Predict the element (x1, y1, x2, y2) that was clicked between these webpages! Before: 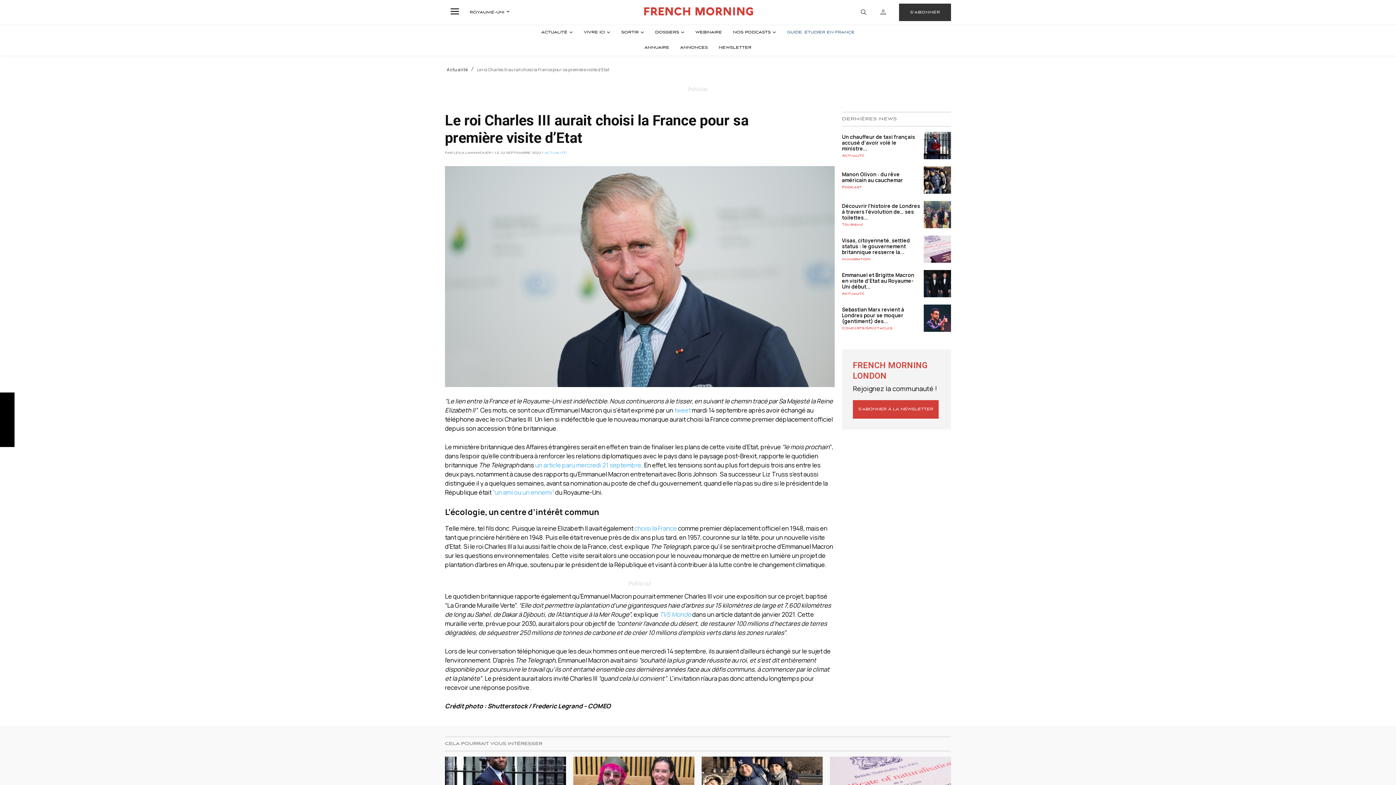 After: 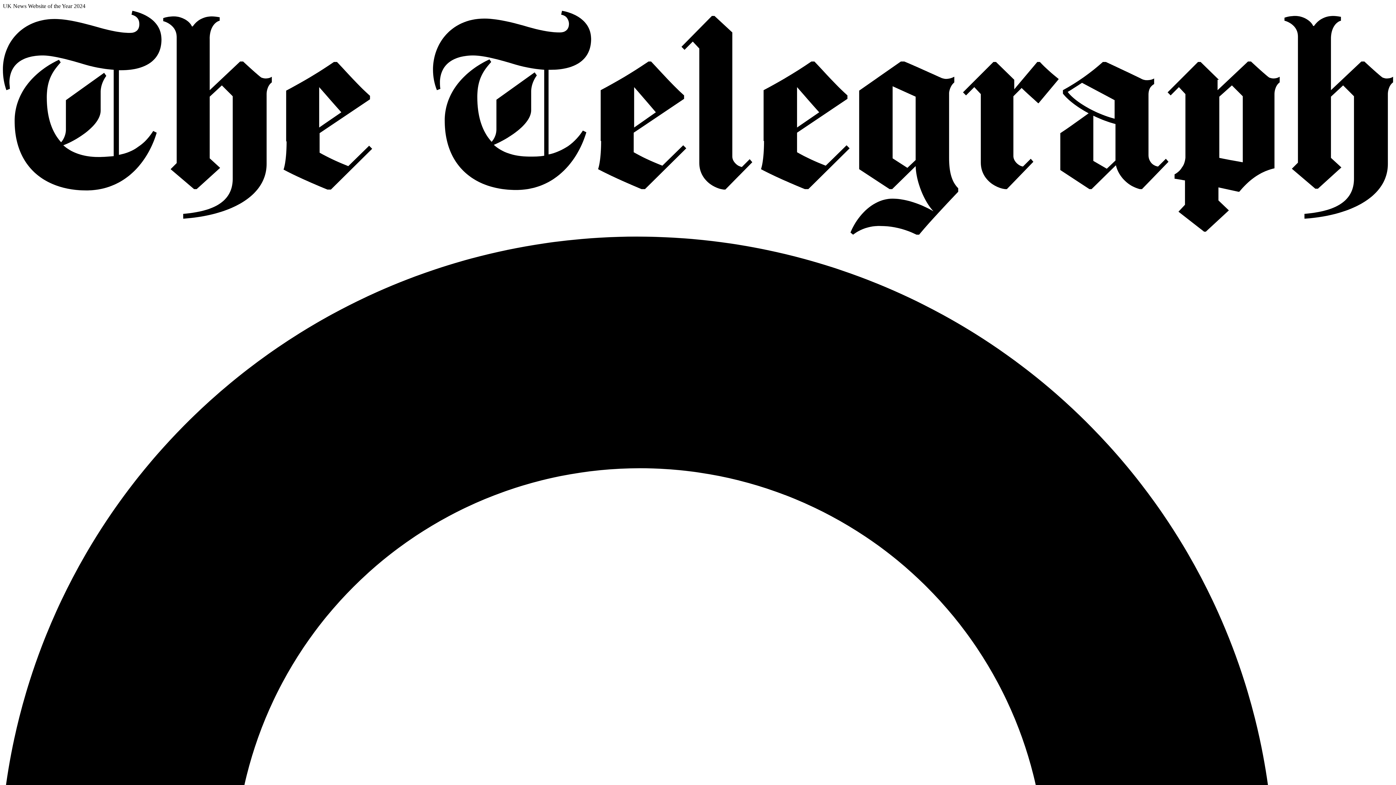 Action: bbox: (535, 461, 641, 469) label: un article paru mercredi 21 septembre